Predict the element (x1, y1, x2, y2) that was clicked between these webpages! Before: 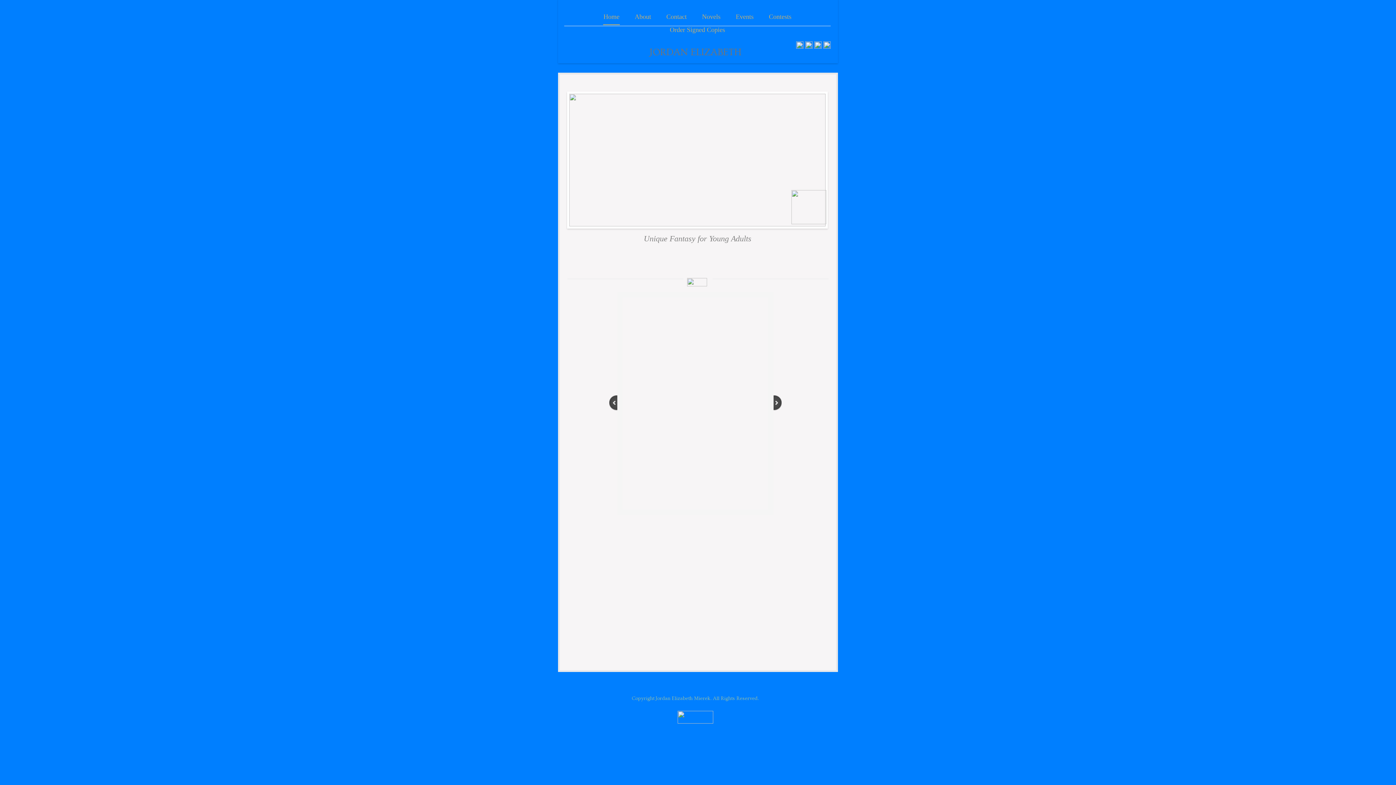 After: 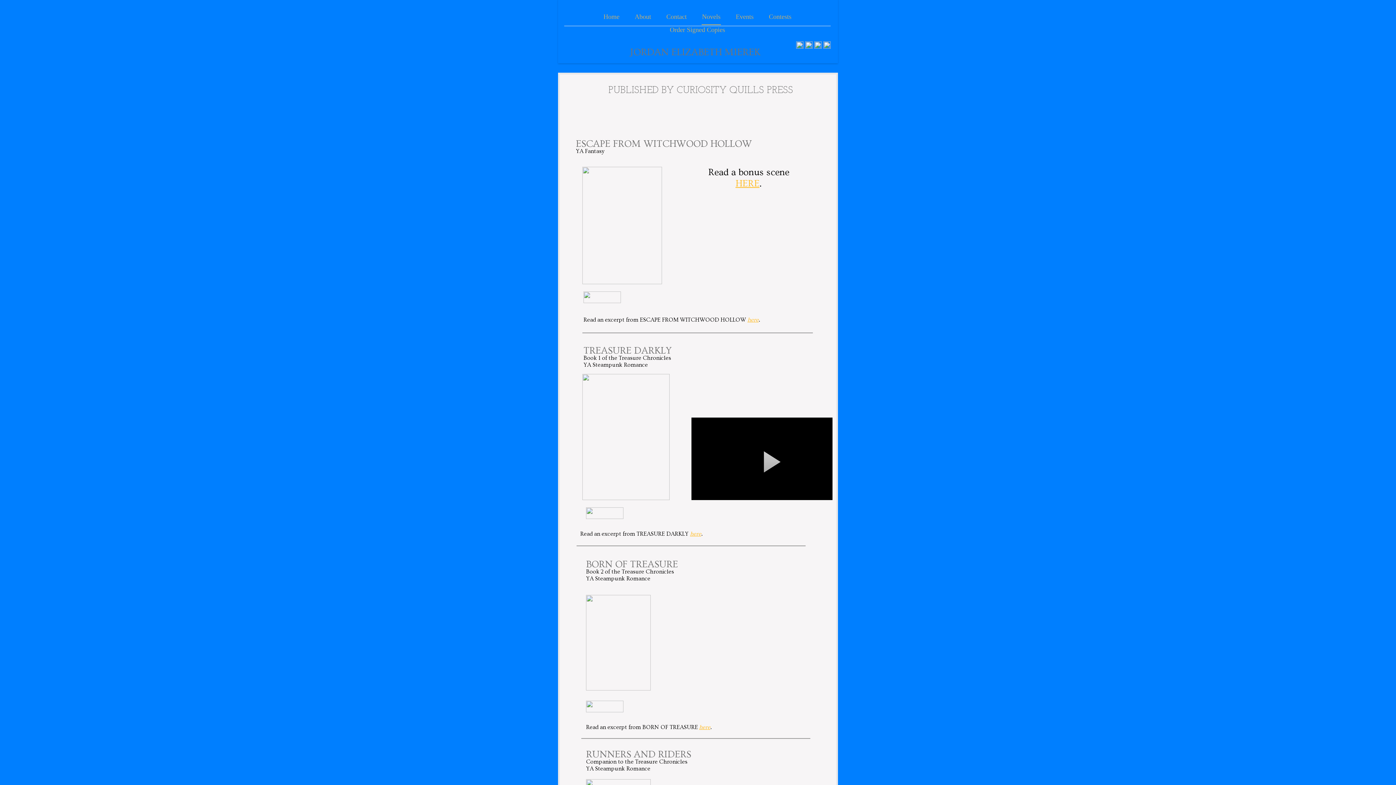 Action: label: Novels bbox: (701, 13, 721, 24)